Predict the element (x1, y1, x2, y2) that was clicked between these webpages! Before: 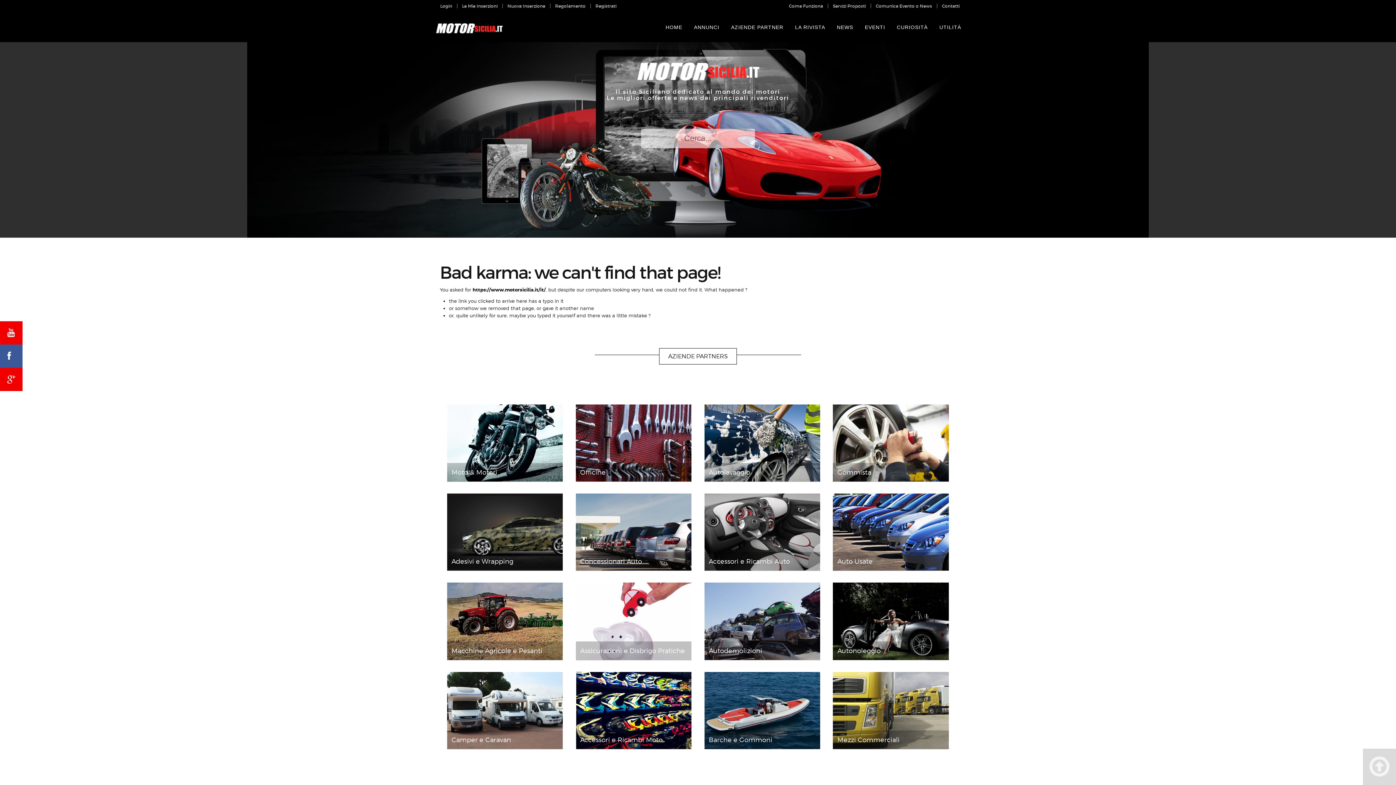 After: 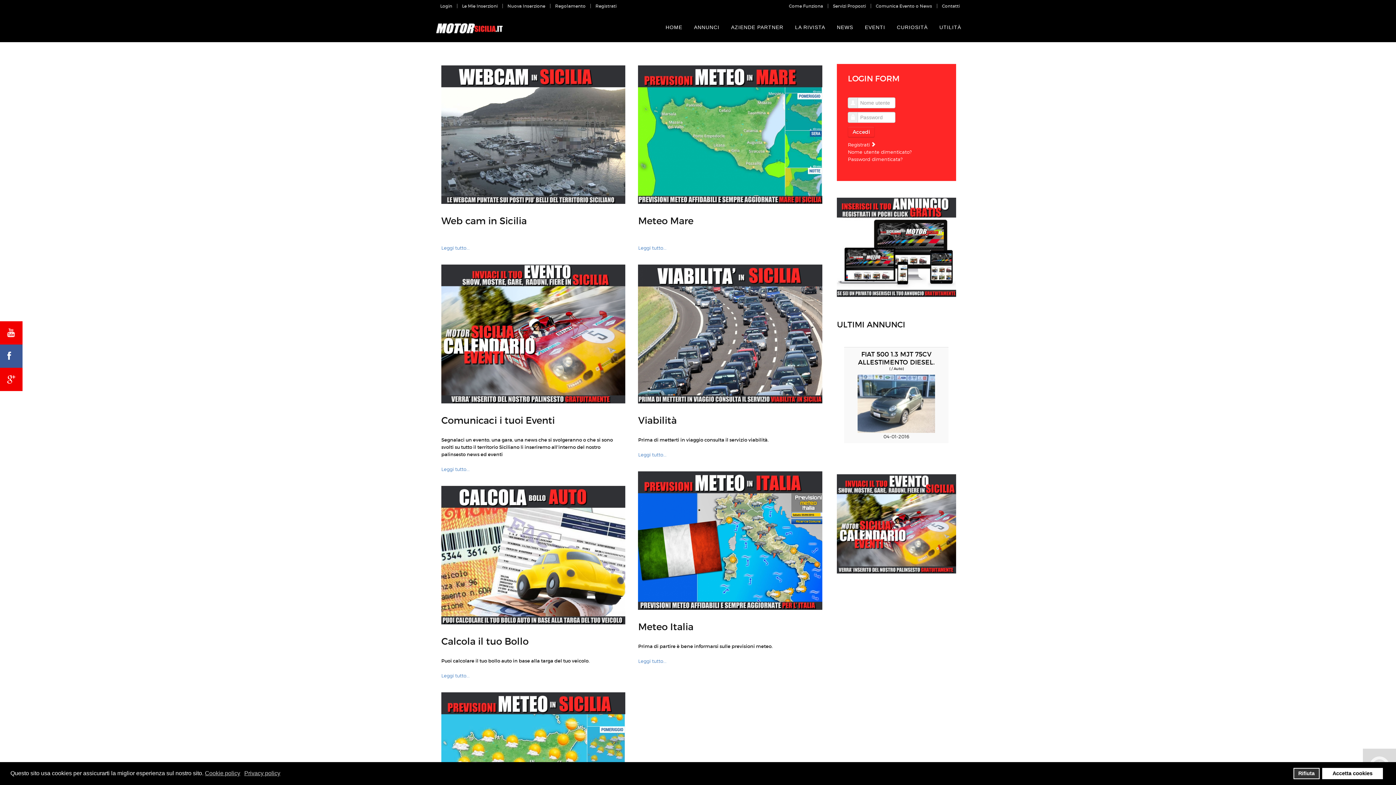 Action: label: UTILITÀ bbox: (939, 23, 961, 30)